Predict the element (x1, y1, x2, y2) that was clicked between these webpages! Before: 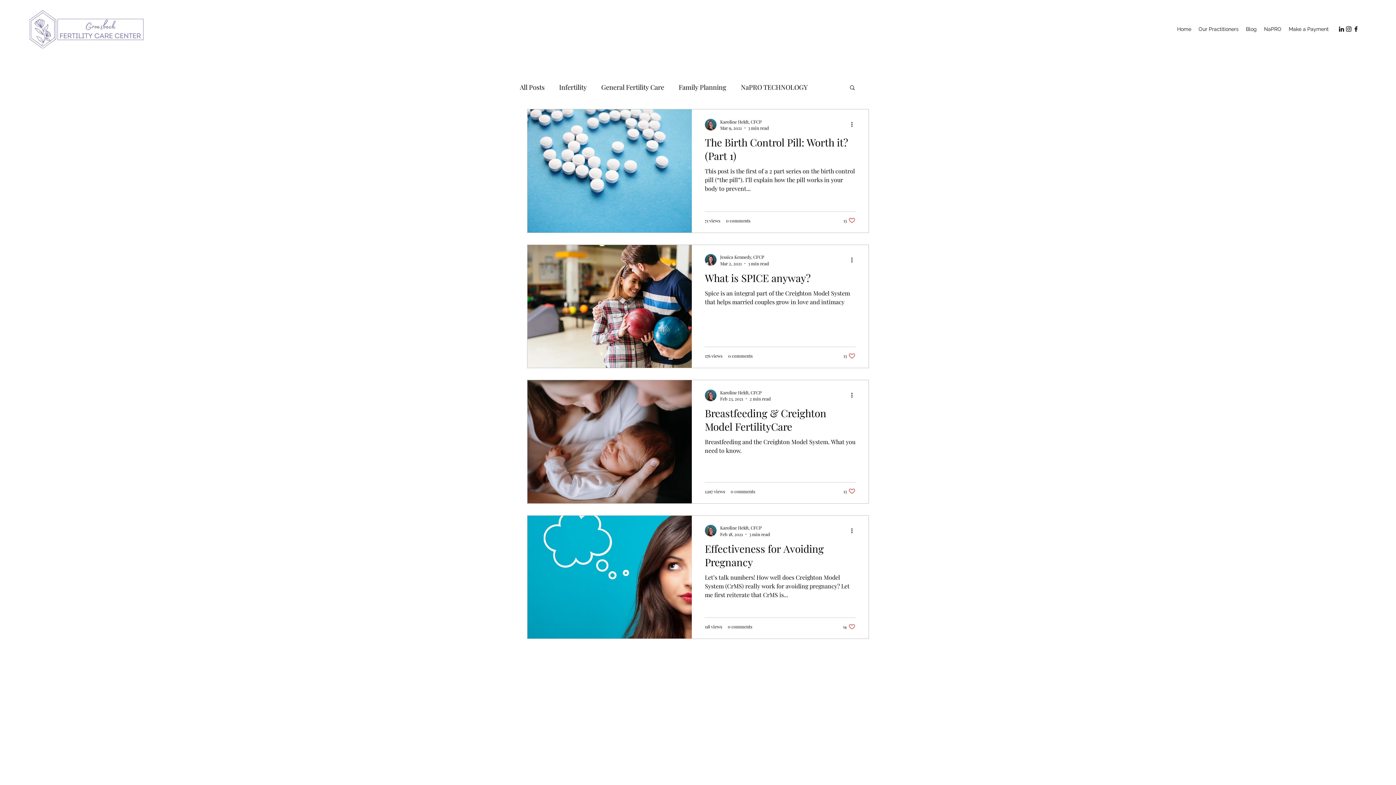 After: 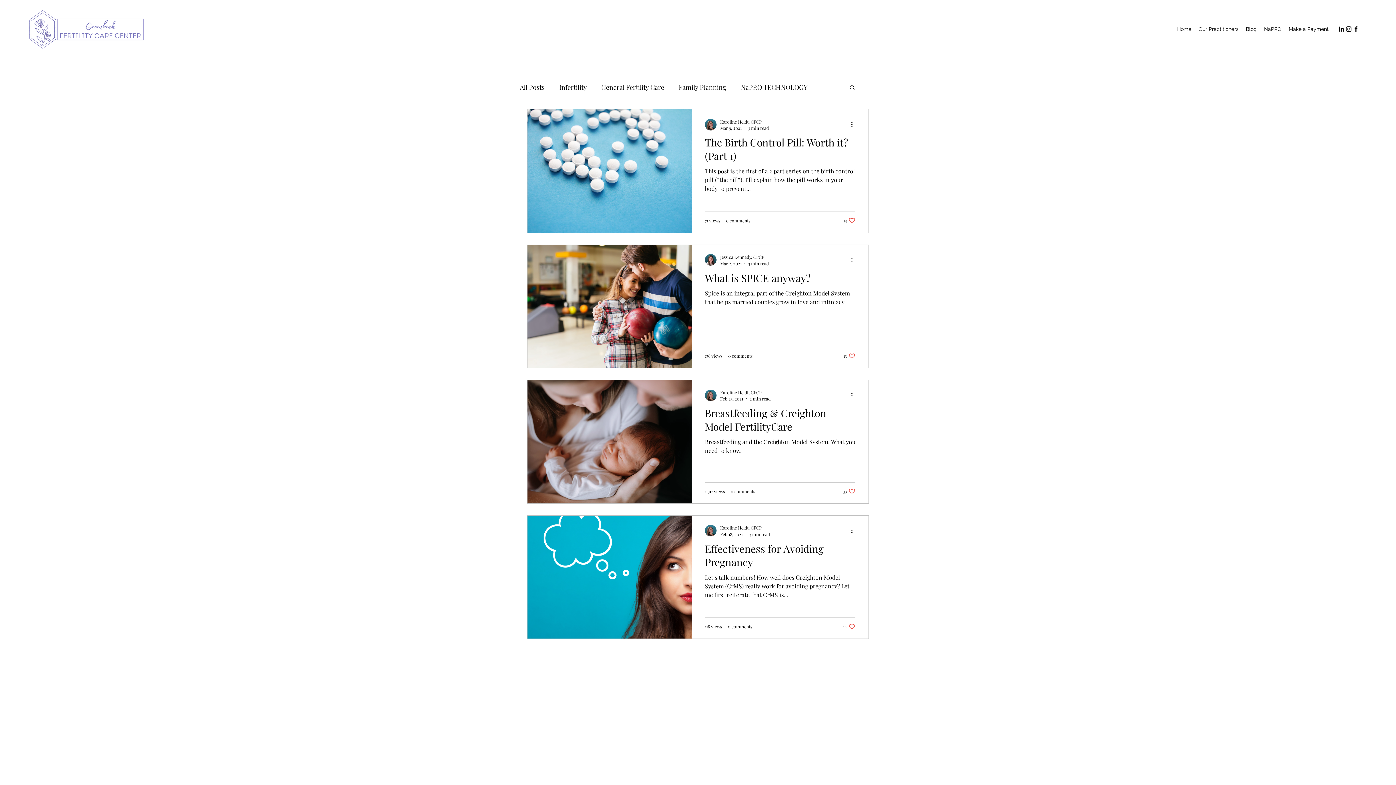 Action: label: More actions bbox: (850, 391, 858, 399)